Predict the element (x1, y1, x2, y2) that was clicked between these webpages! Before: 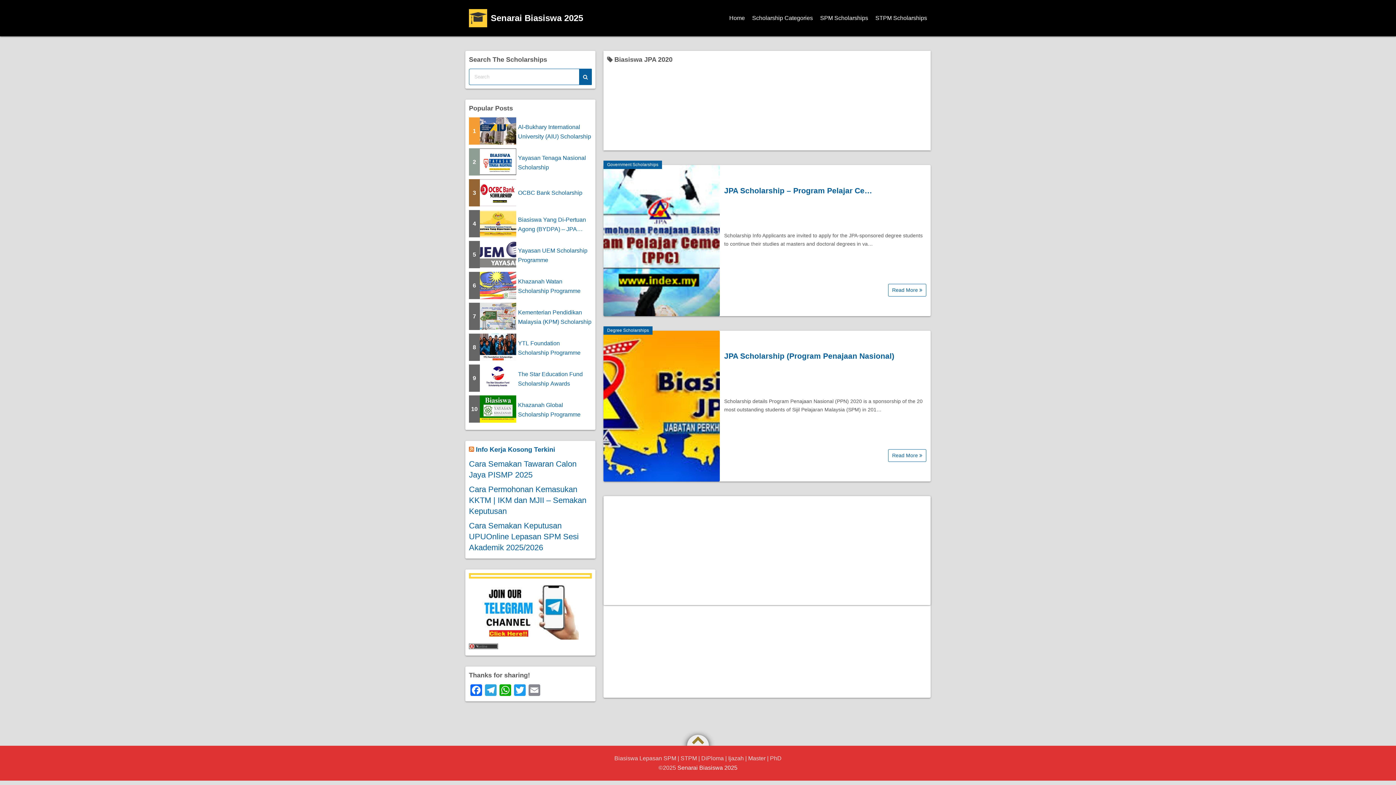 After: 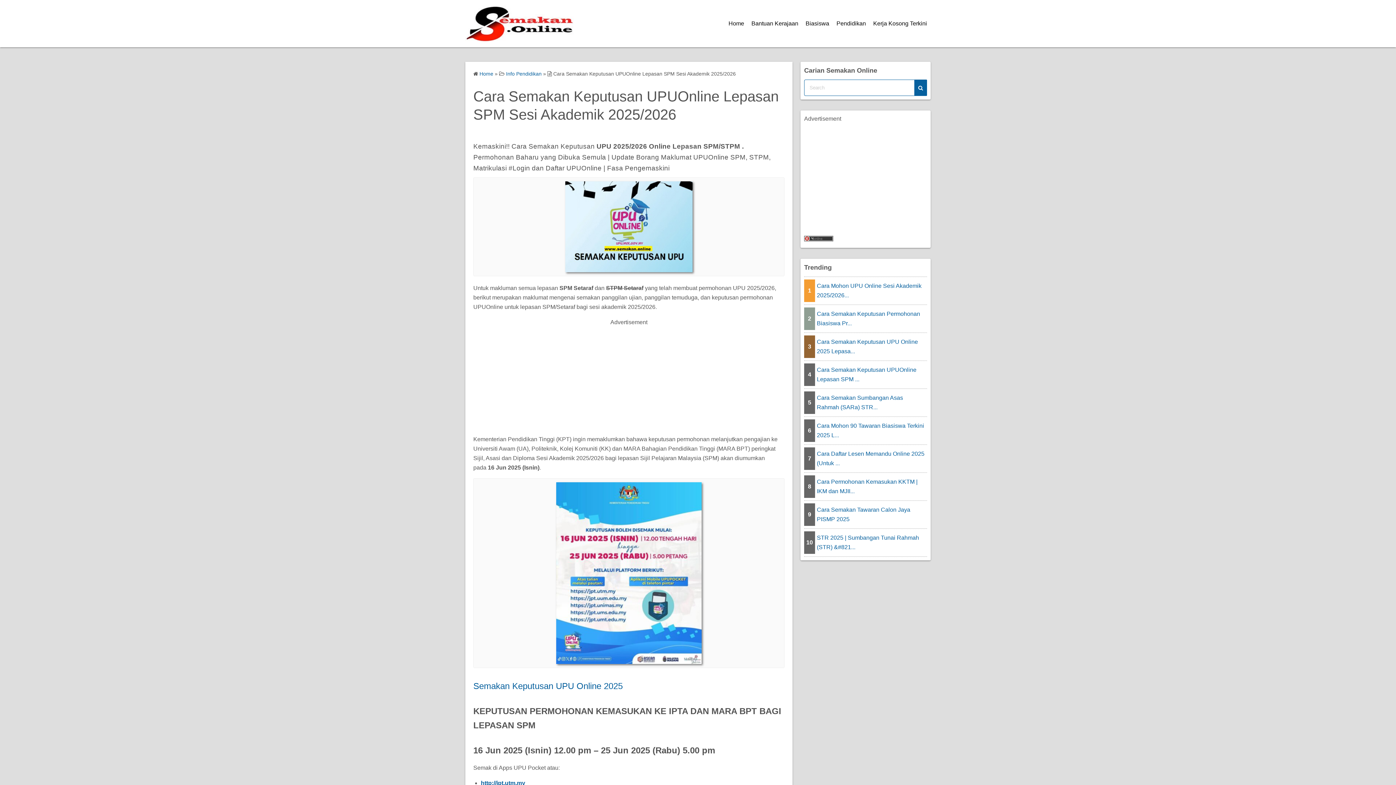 Action: label: Cara Semakan Keputusan UPUOnline Lepasan SPM Sesi Akademik 2025/2026 bbox: (469, 521, 578, 552)